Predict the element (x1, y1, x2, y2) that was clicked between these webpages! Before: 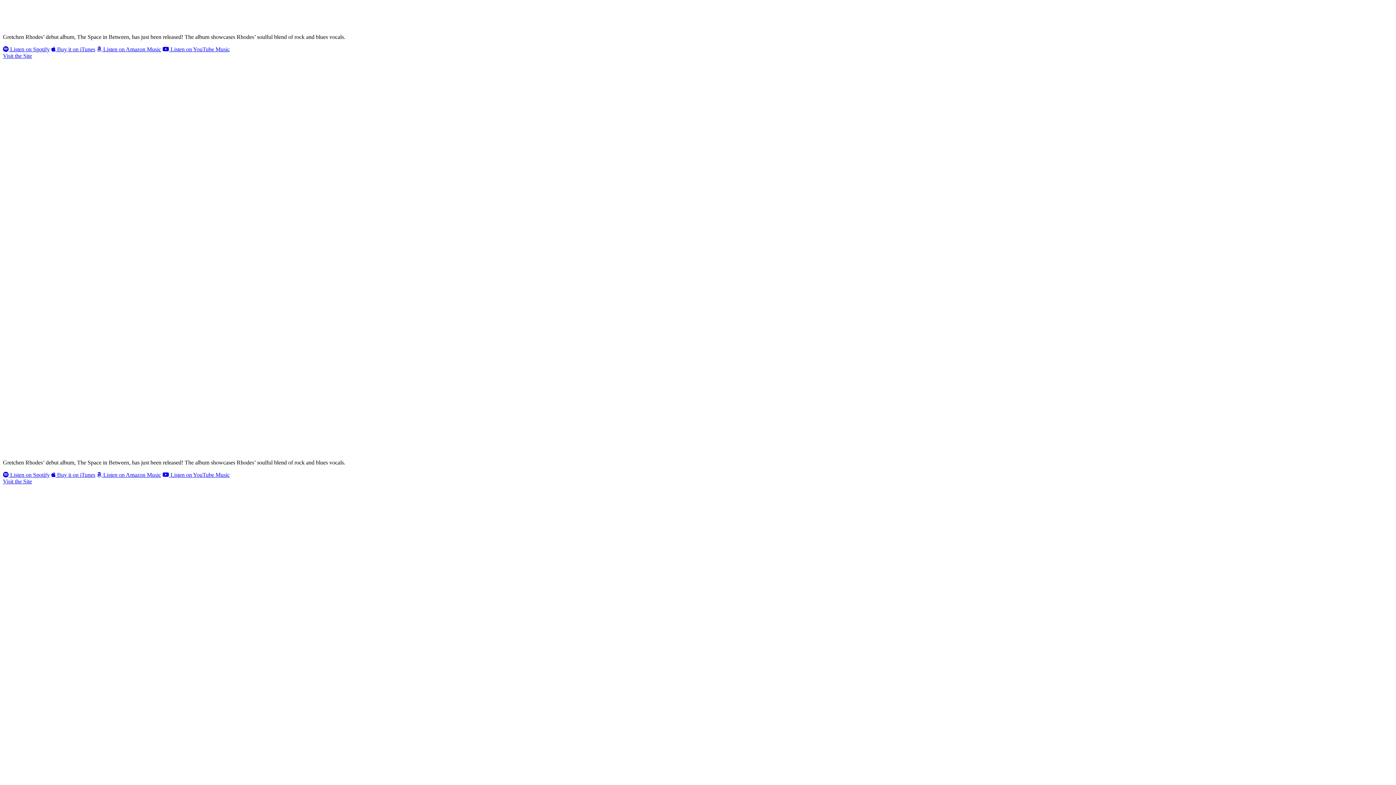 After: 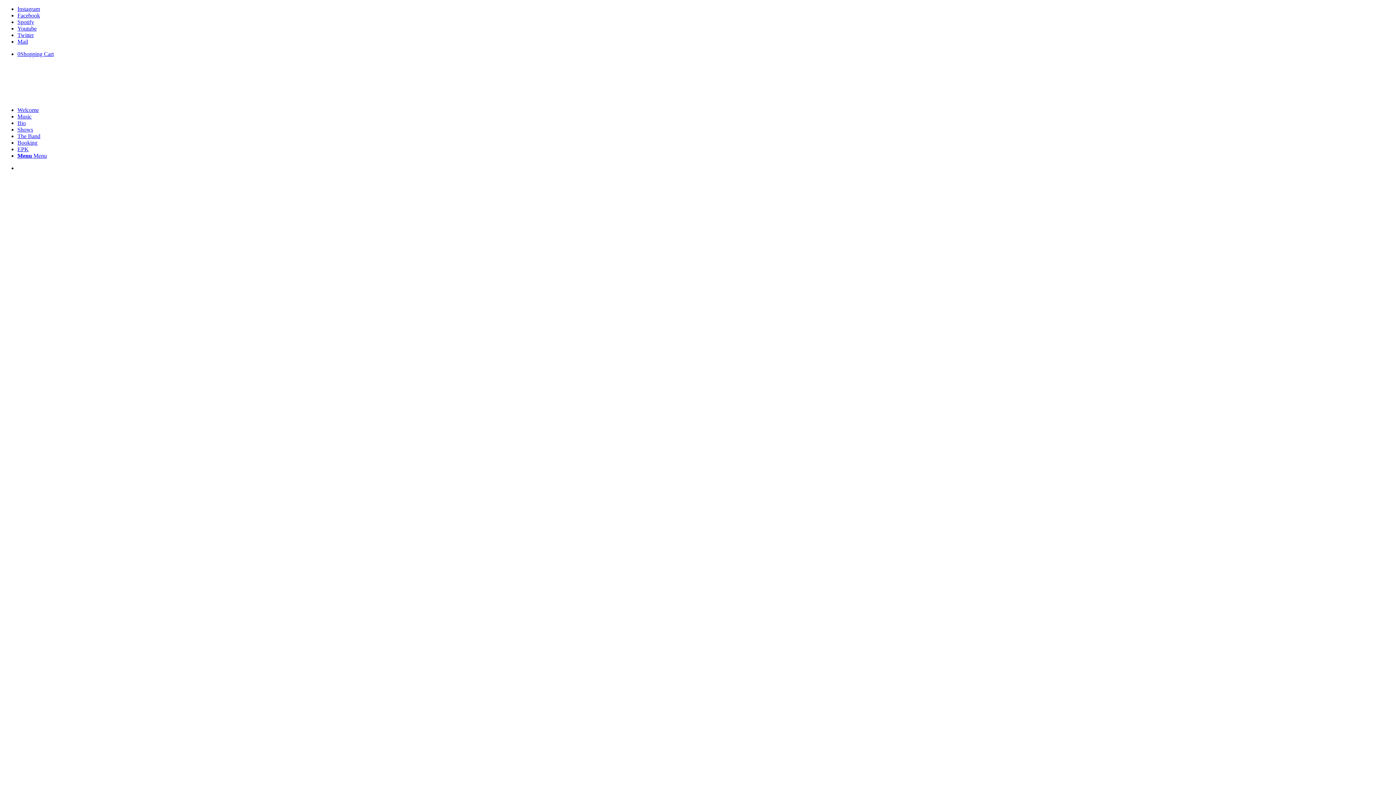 Action: label: Visit the Site bbox: (2, 478, 32, 484)